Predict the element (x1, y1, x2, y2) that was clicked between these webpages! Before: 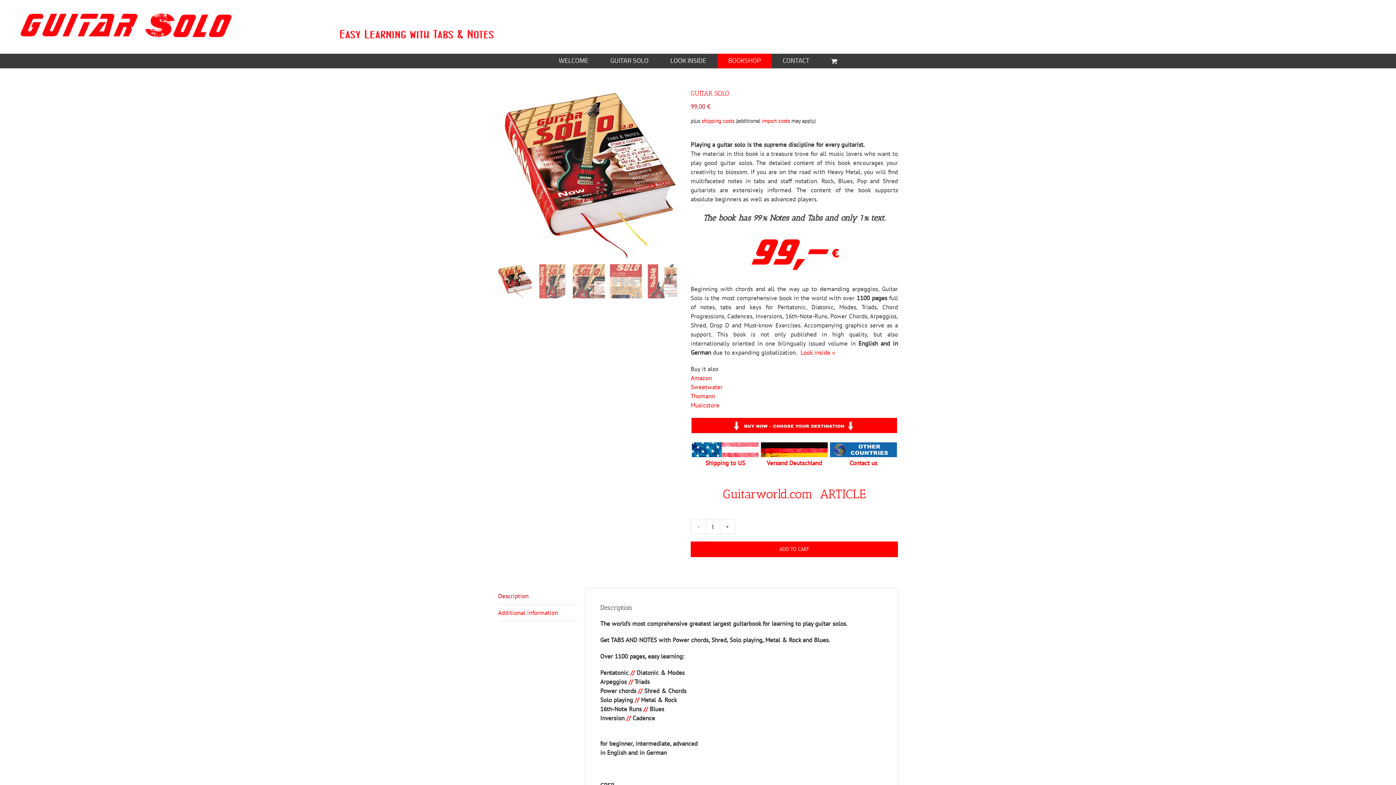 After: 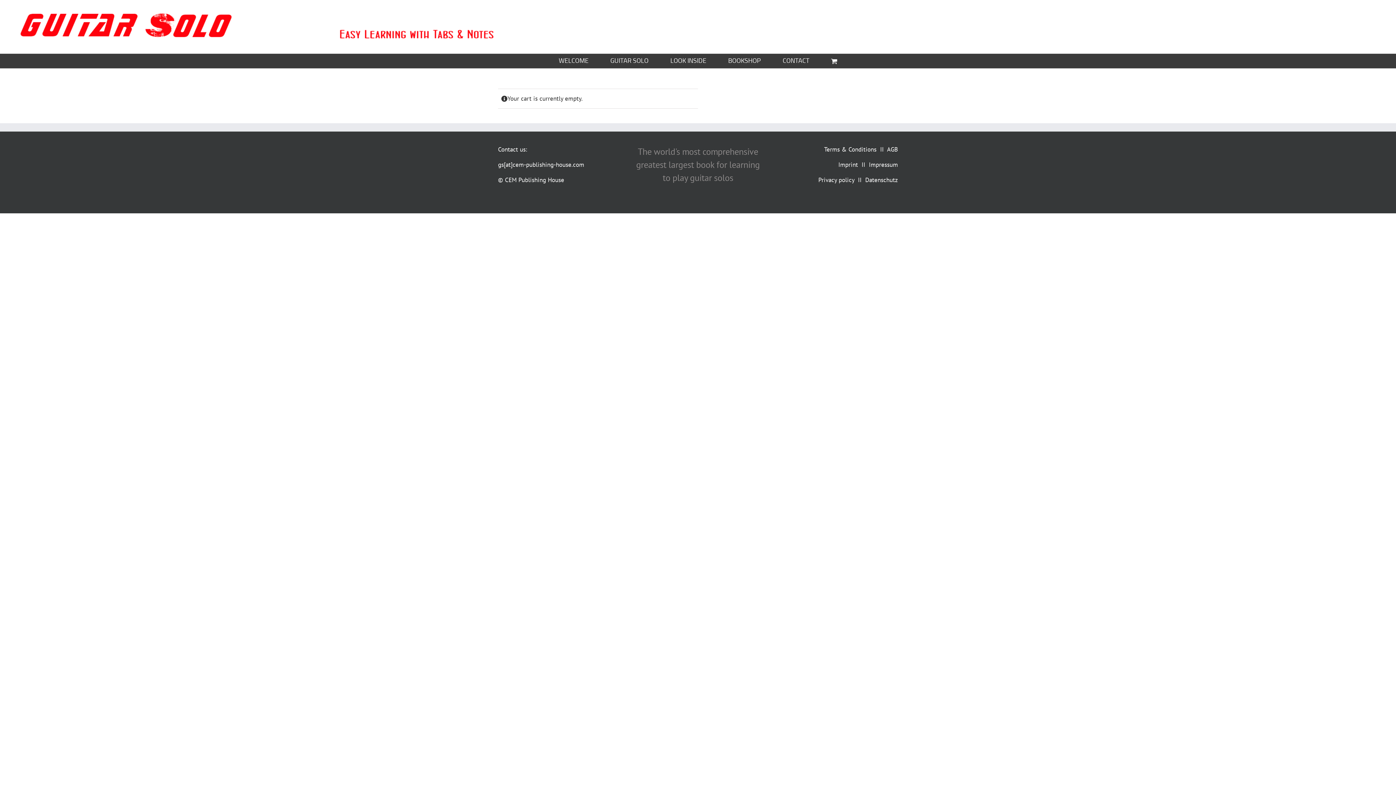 Action: bbox: (820, 53, 848, 68)